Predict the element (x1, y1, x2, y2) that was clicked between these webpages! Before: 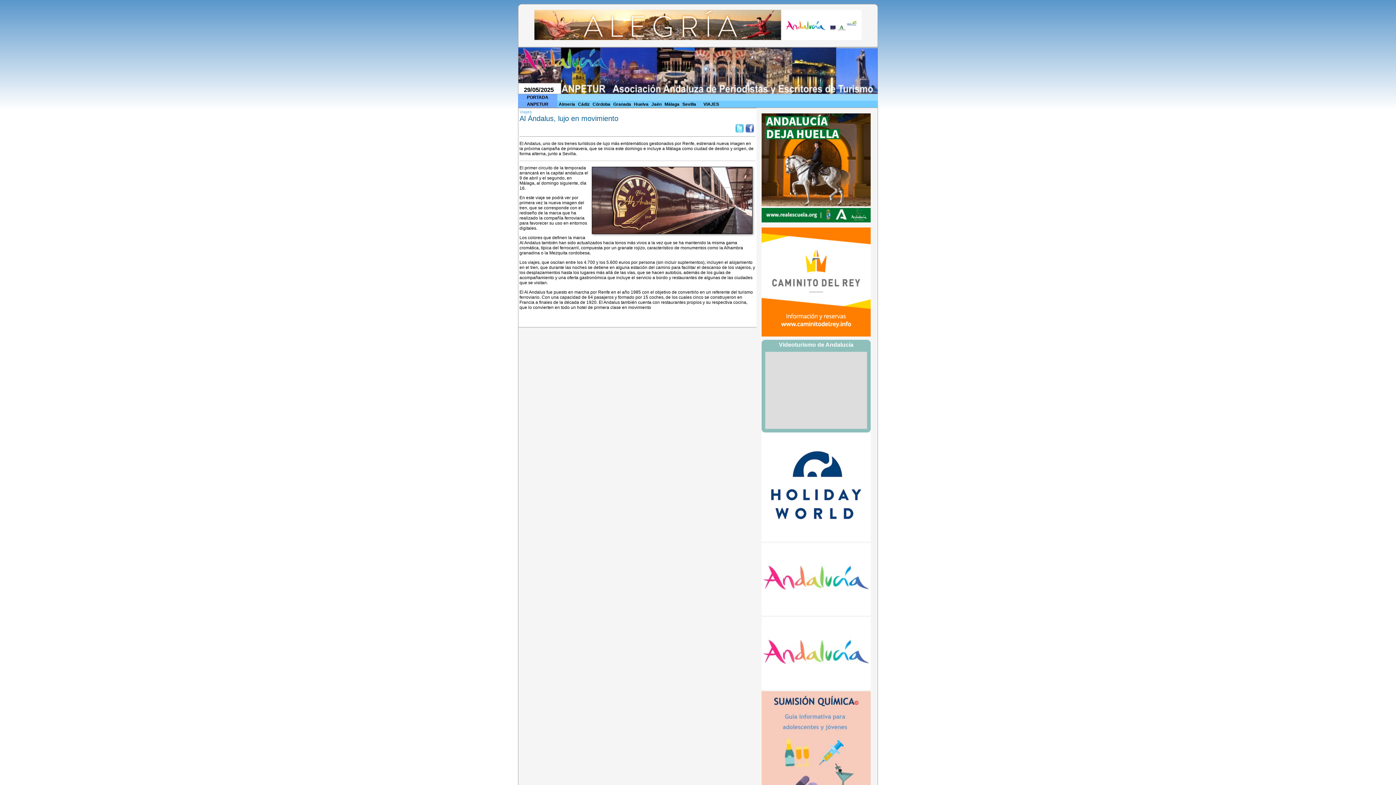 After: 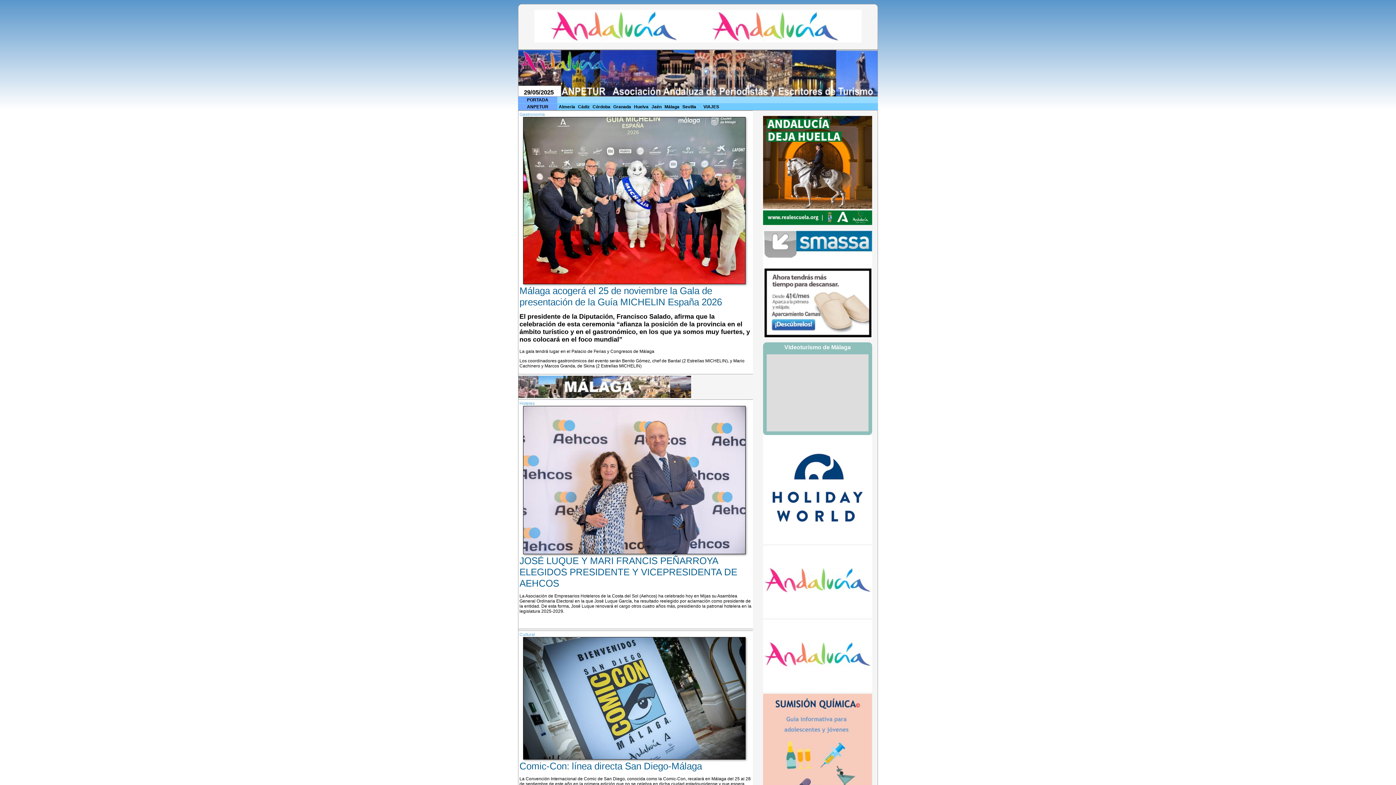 Action: label: Málaga bbox: (664, 104, 679, 109)